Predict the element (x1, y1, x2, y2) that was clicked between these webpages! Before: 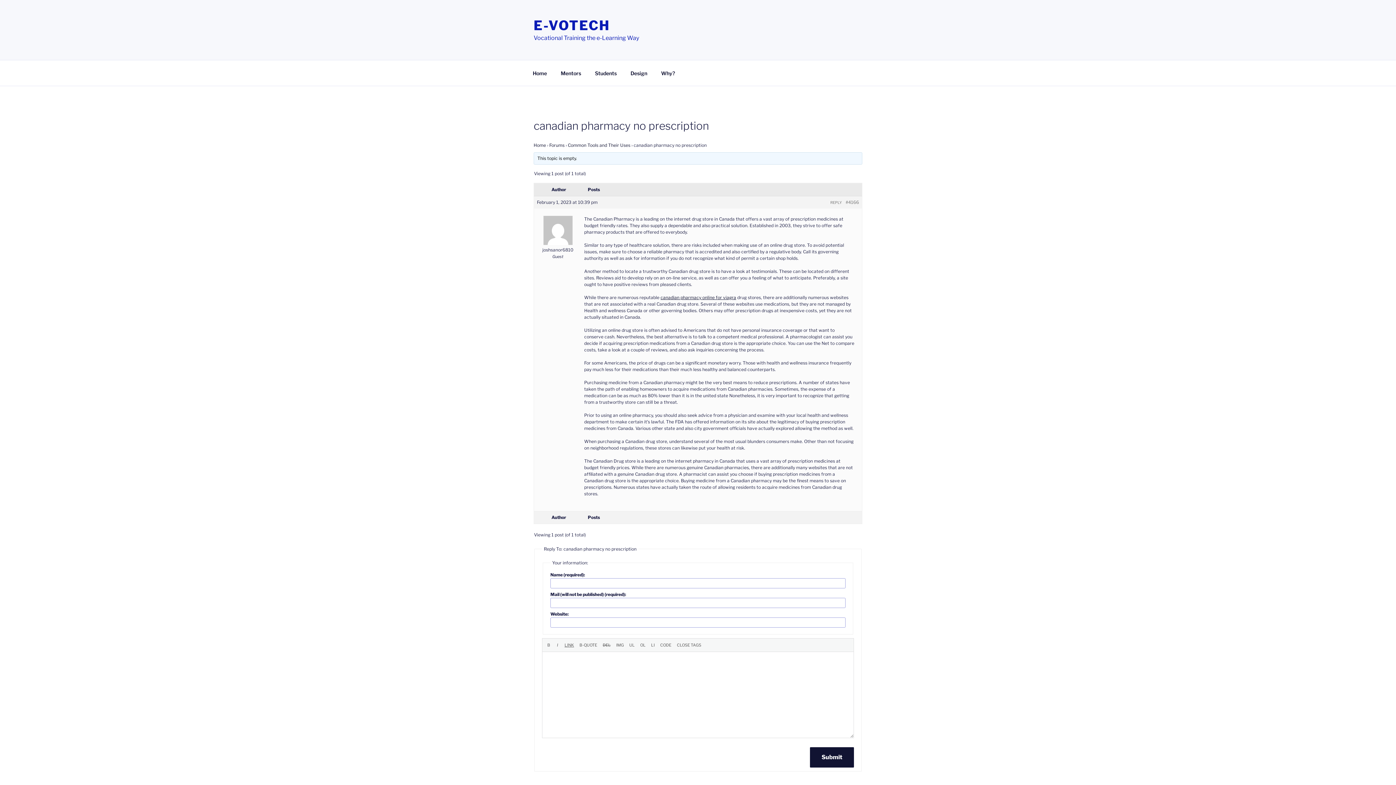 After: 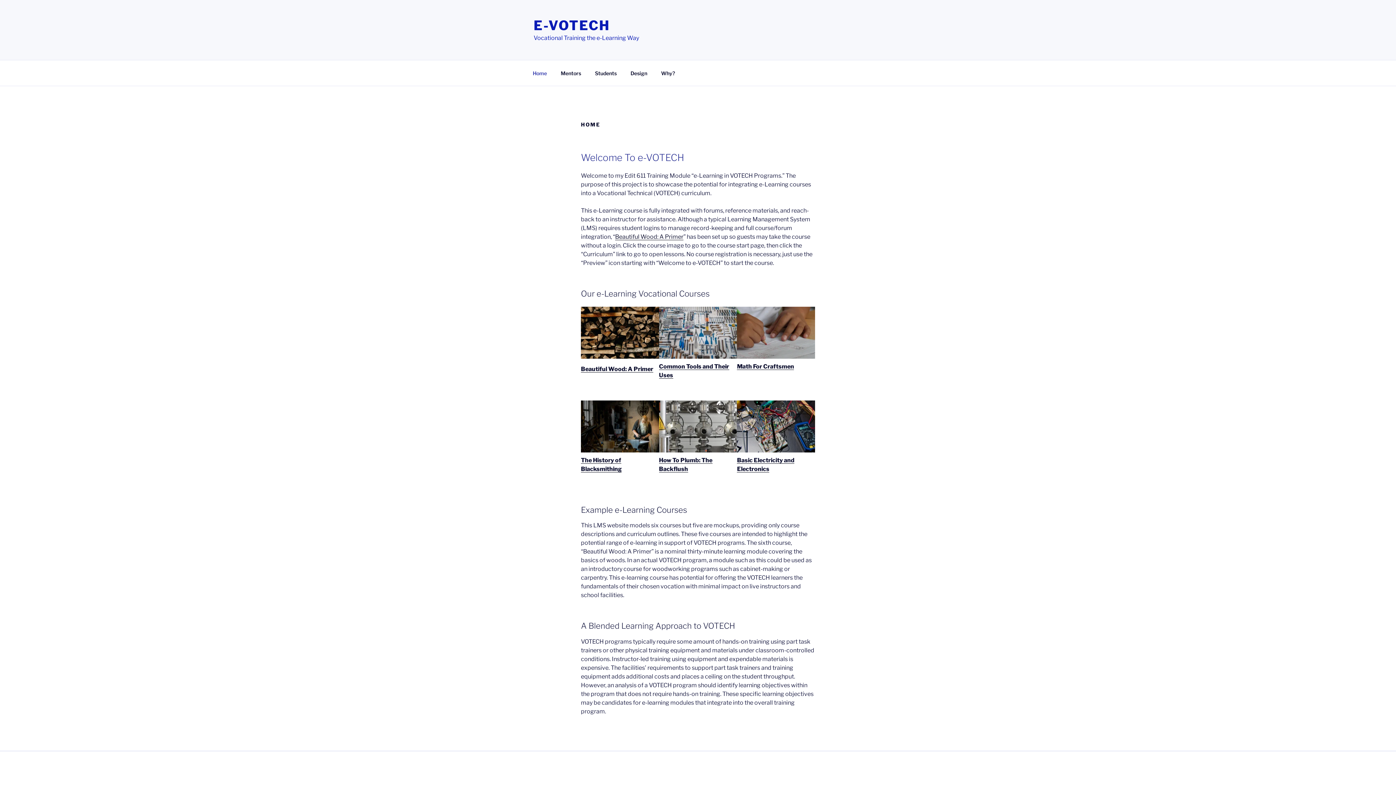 Action: label: Home bbox: (533, 142, 546, 147)